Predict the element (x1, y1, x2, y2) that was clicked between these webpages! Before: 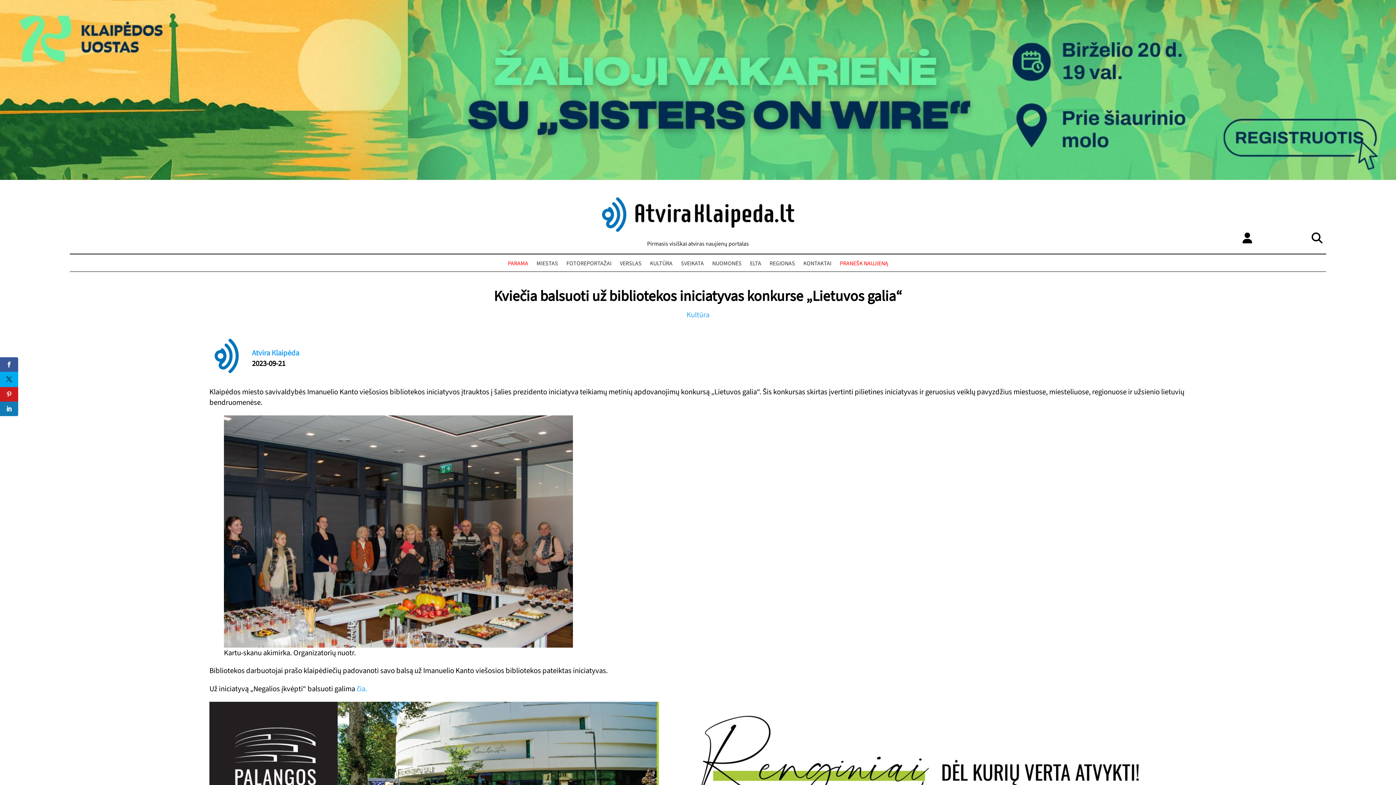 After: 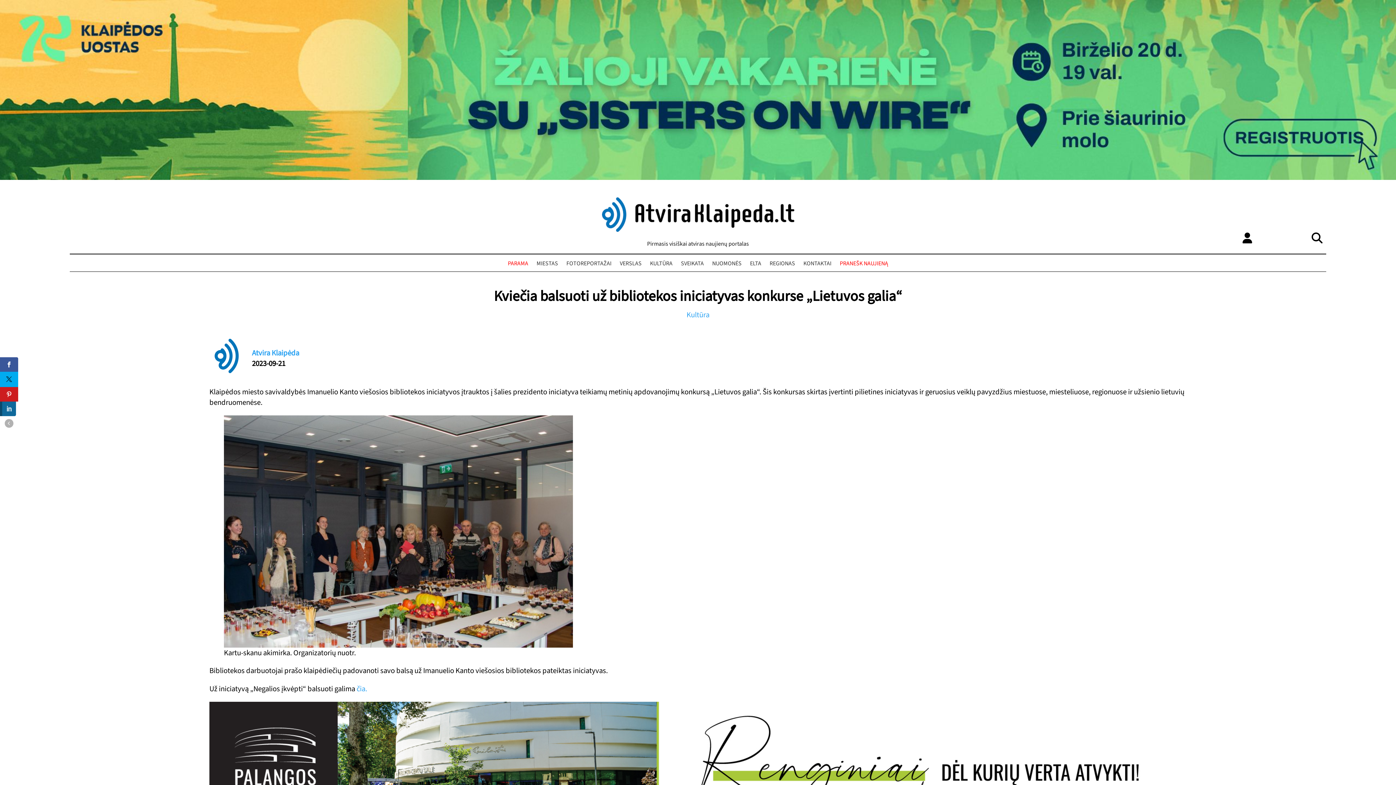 Action: bbox: (0, 401, 18, 416)